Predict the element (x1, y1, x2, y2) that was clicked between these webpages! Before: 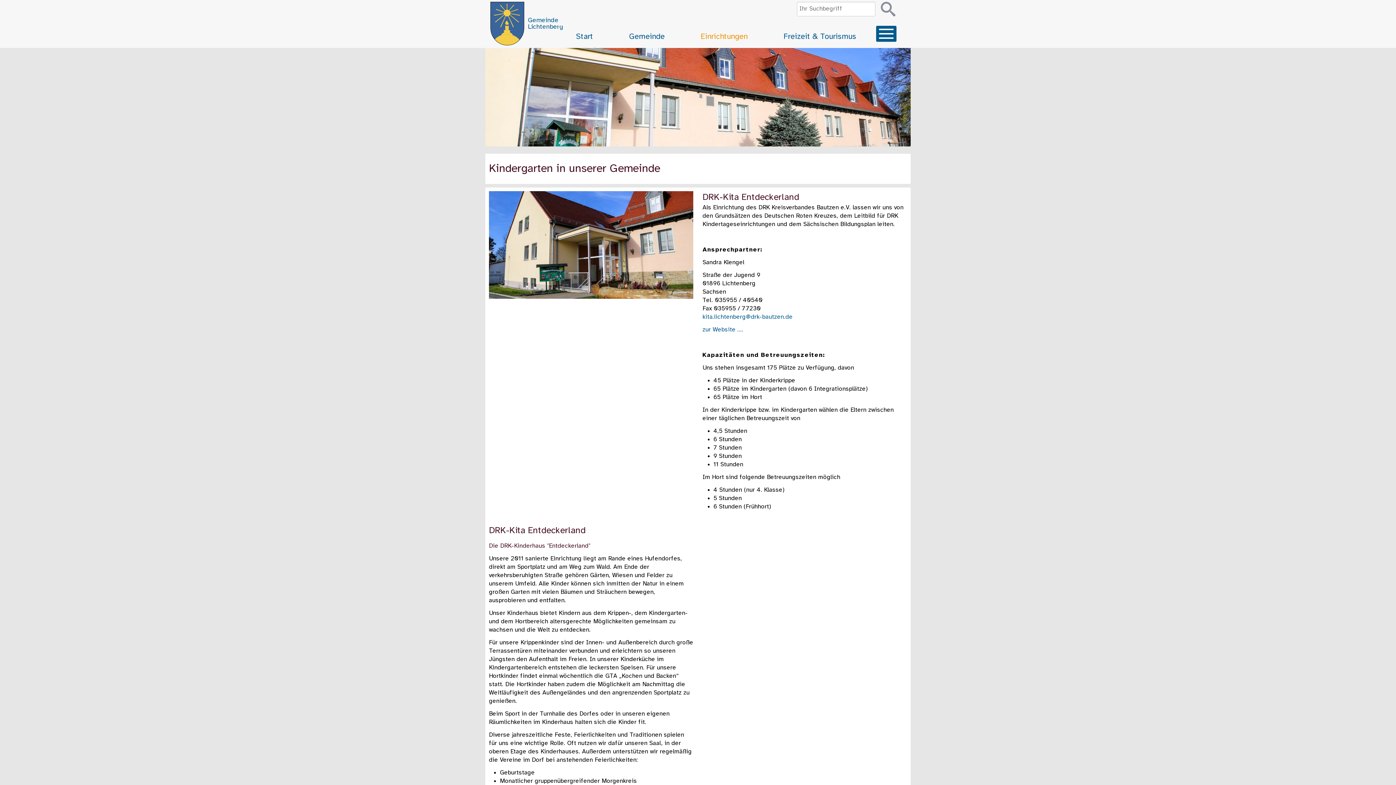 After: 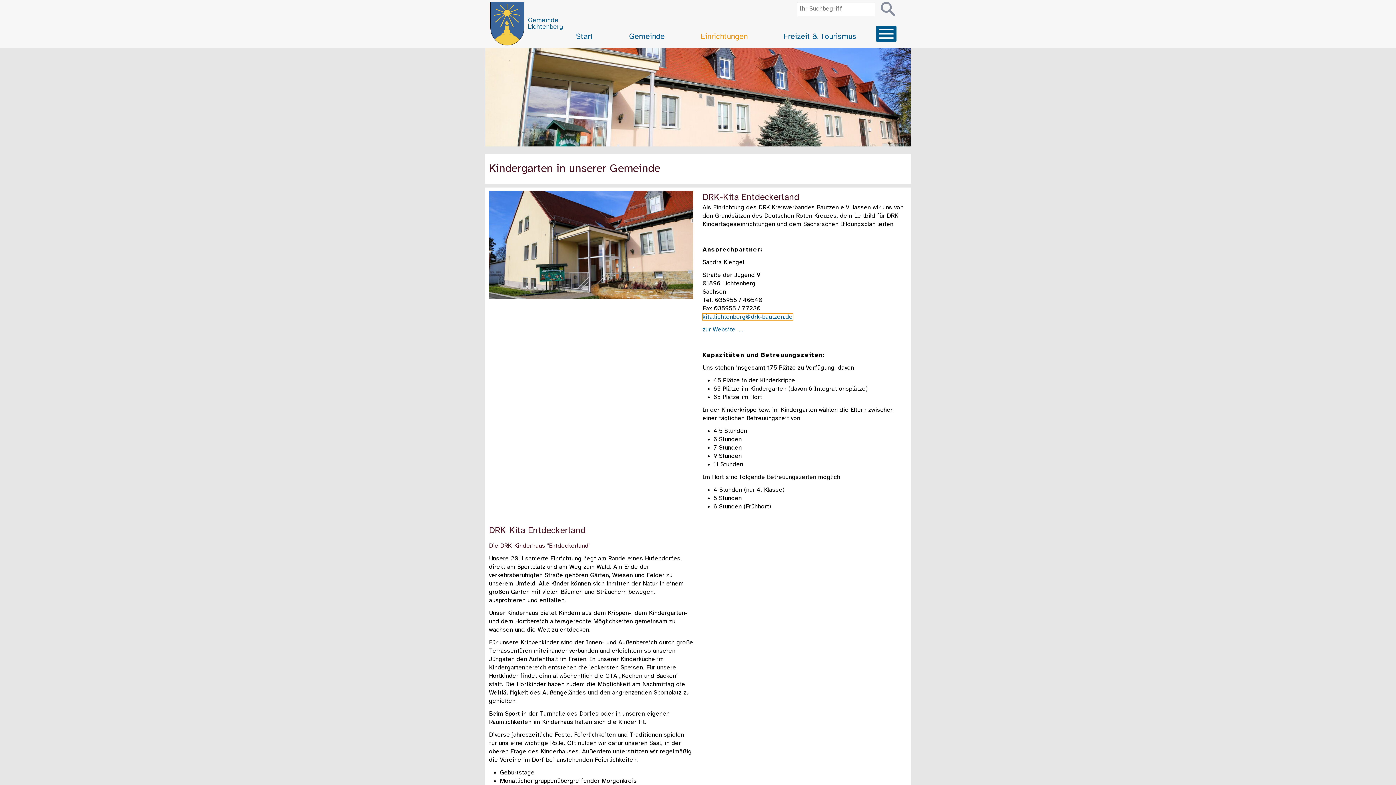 Action: label: kita.lichtenberg@drk-bautzen.de bbox: (702, 313, 792, 320)